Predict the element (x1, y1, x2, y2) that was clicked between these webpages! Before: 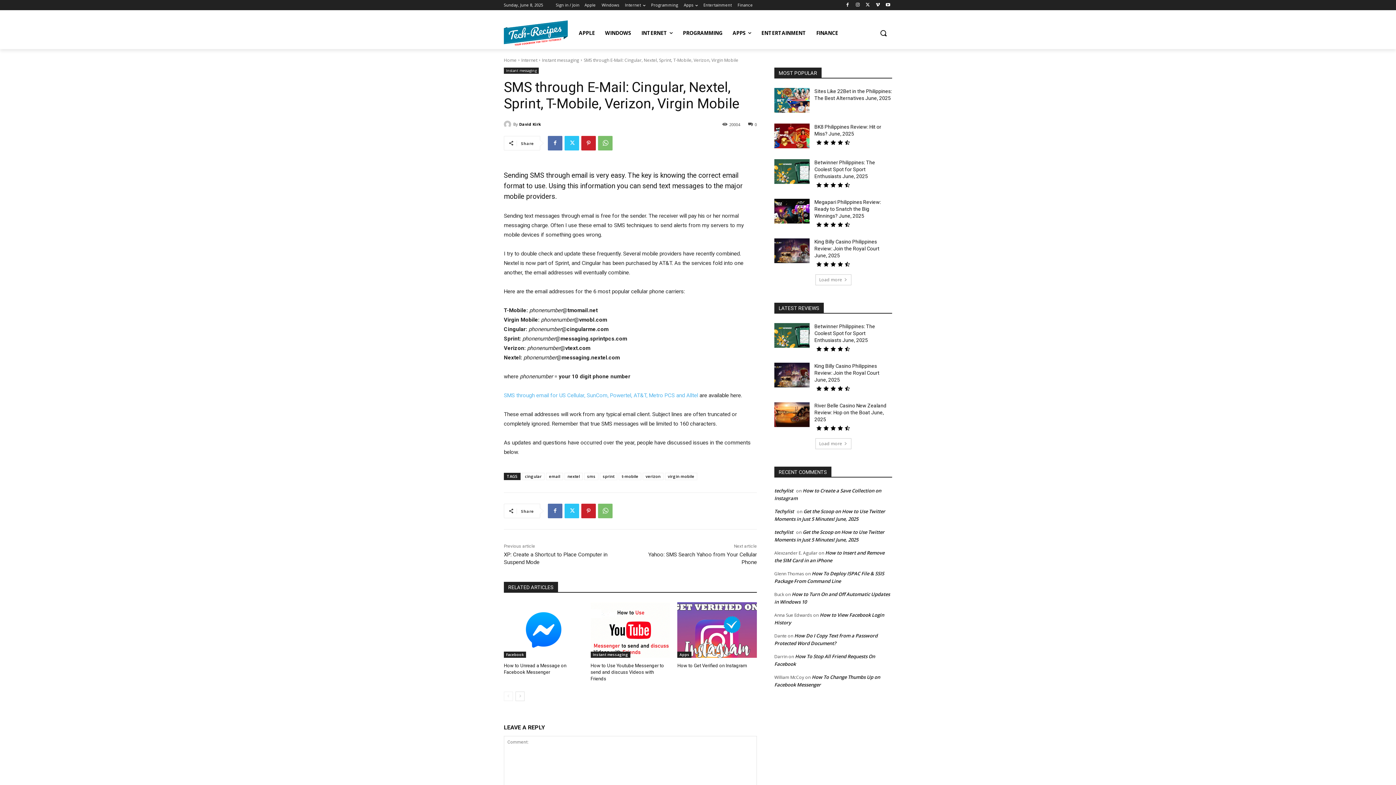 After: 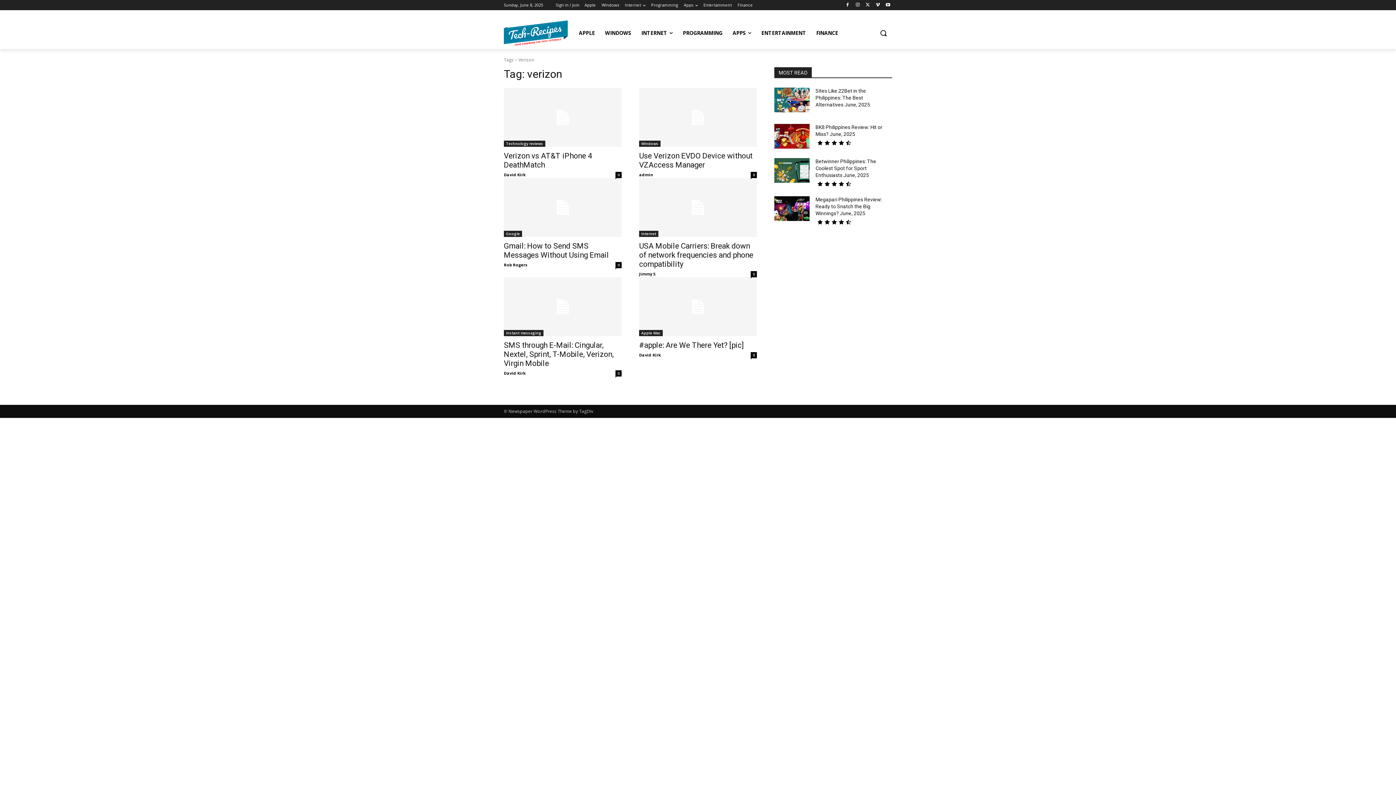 Action: bbox: (642, 472, 663, 480) label: verizon